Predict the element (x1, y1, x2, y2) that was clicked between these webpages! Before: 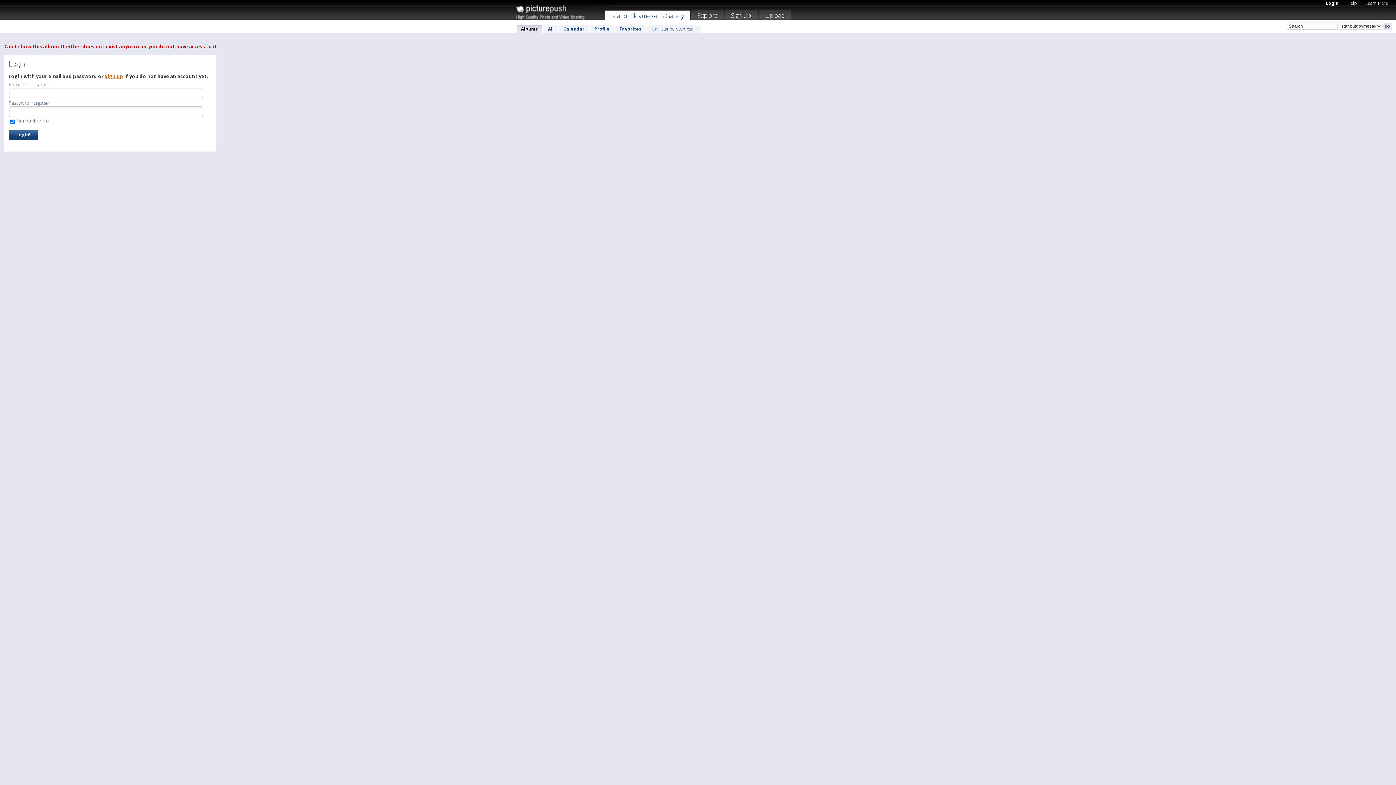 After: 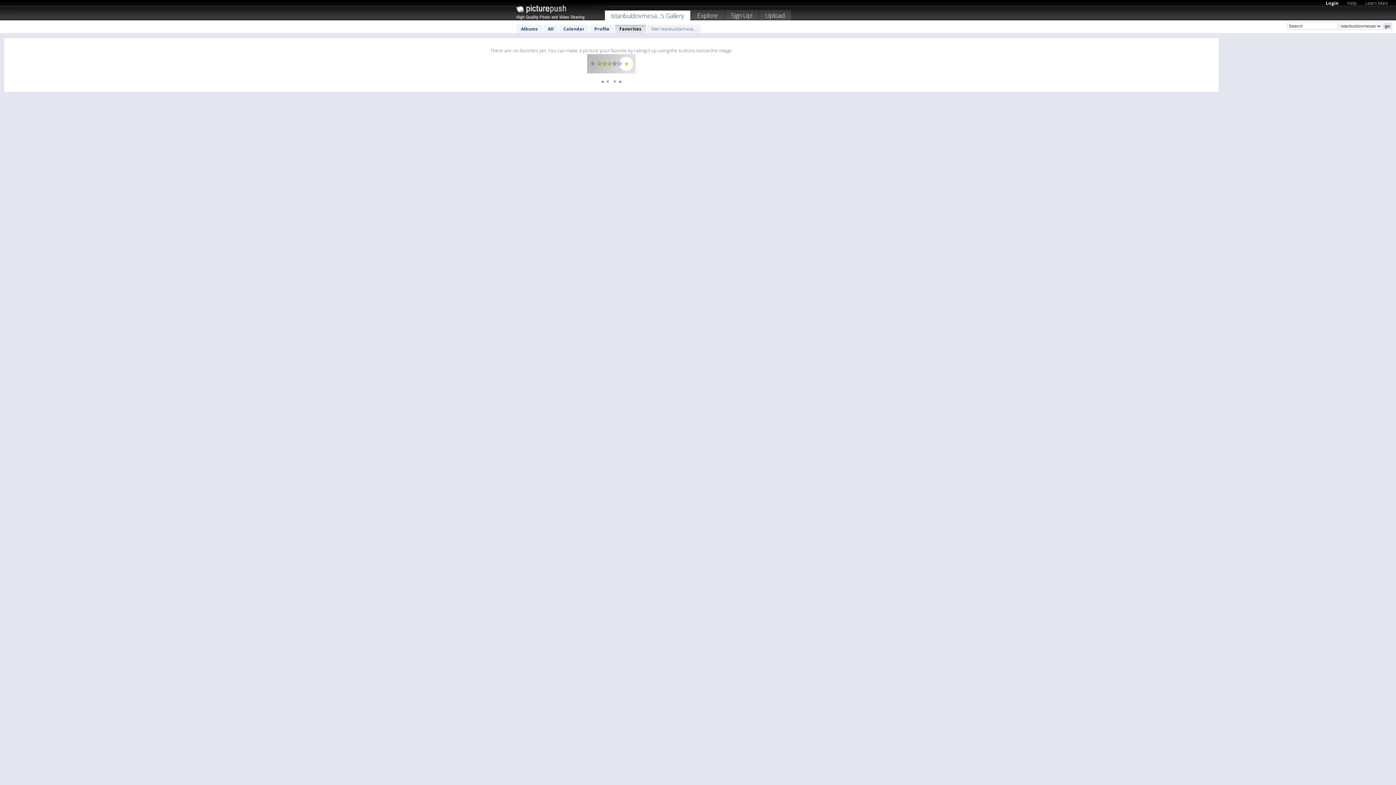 Action: label: Favorites bbox: (615, 24, 646, 33)